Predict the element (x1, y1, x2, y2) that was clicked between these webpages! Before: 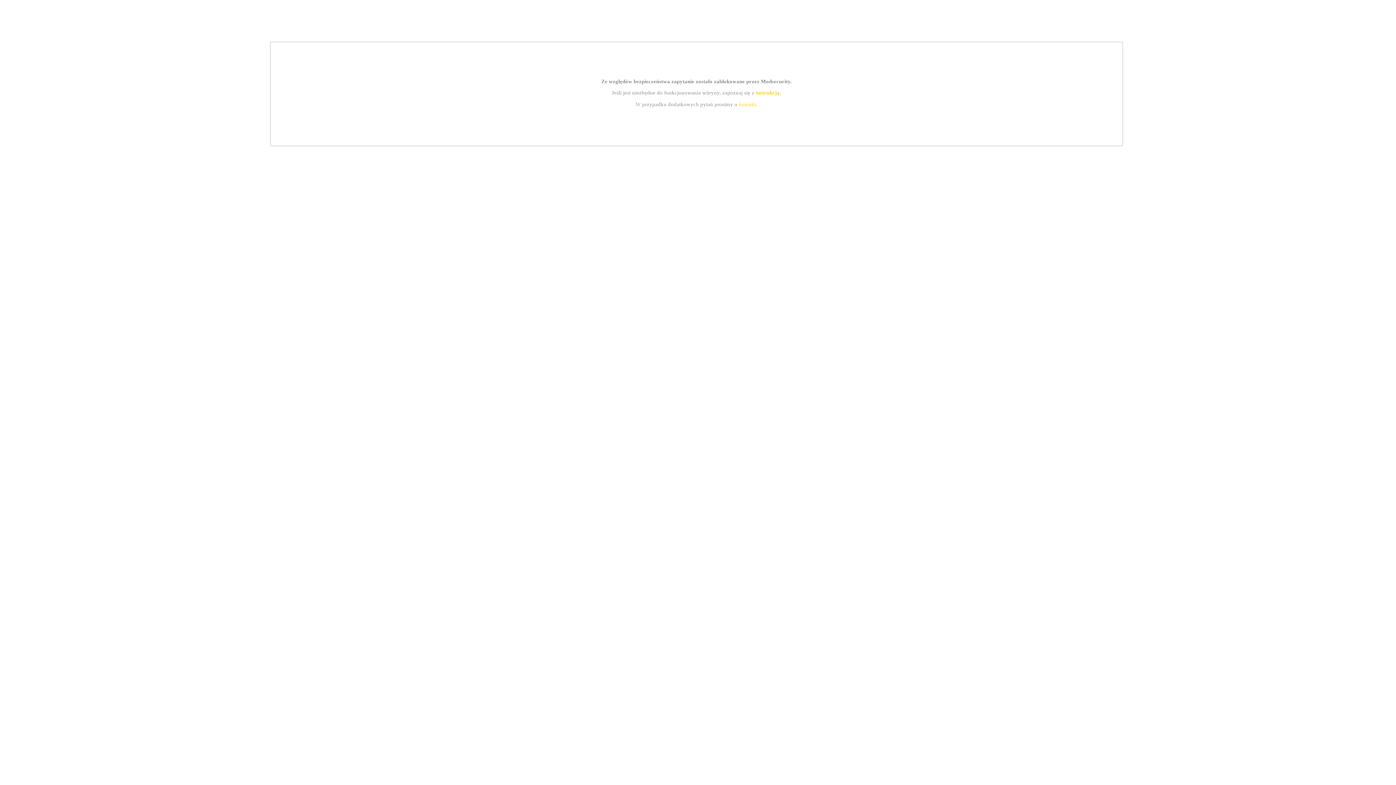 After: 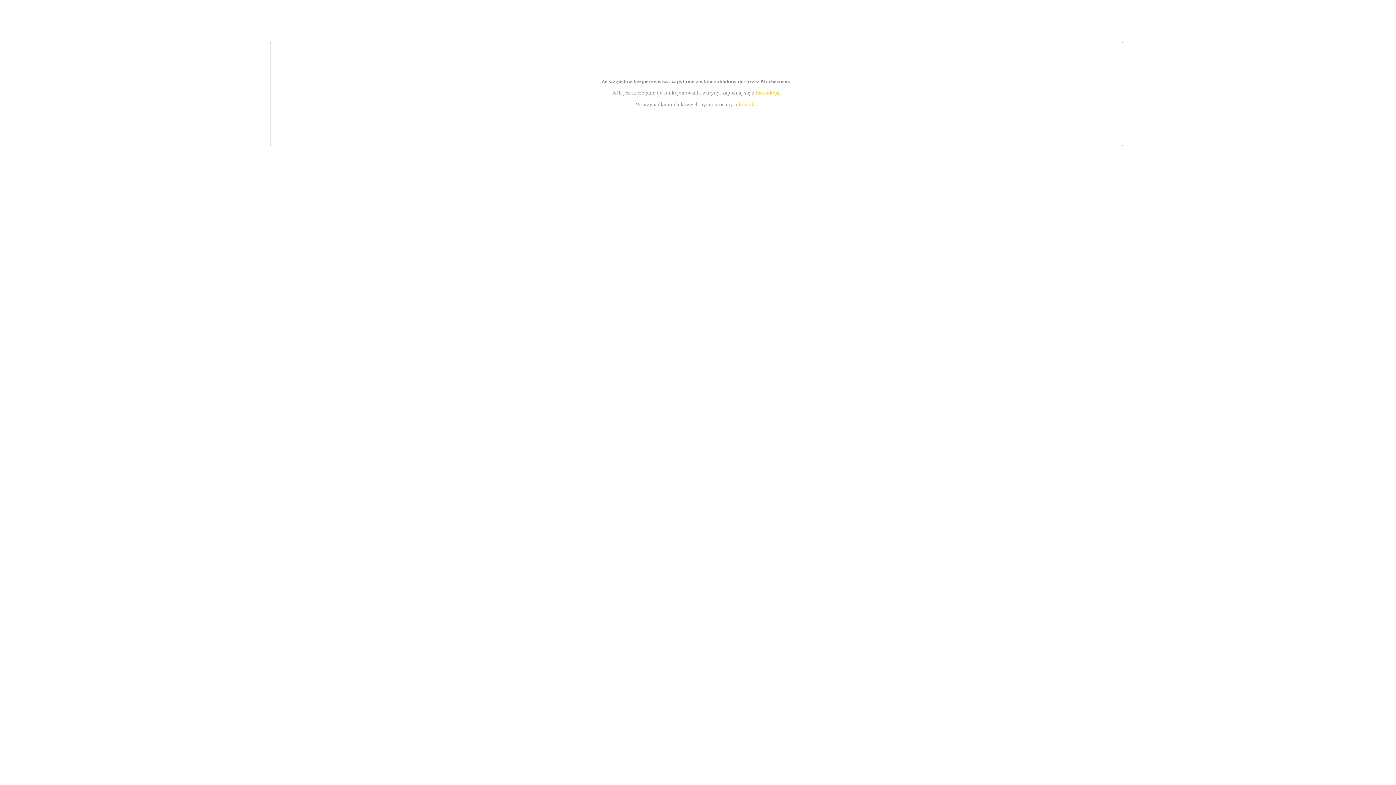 Action: bbox: (739, 101, 756, 107) label: kontakt